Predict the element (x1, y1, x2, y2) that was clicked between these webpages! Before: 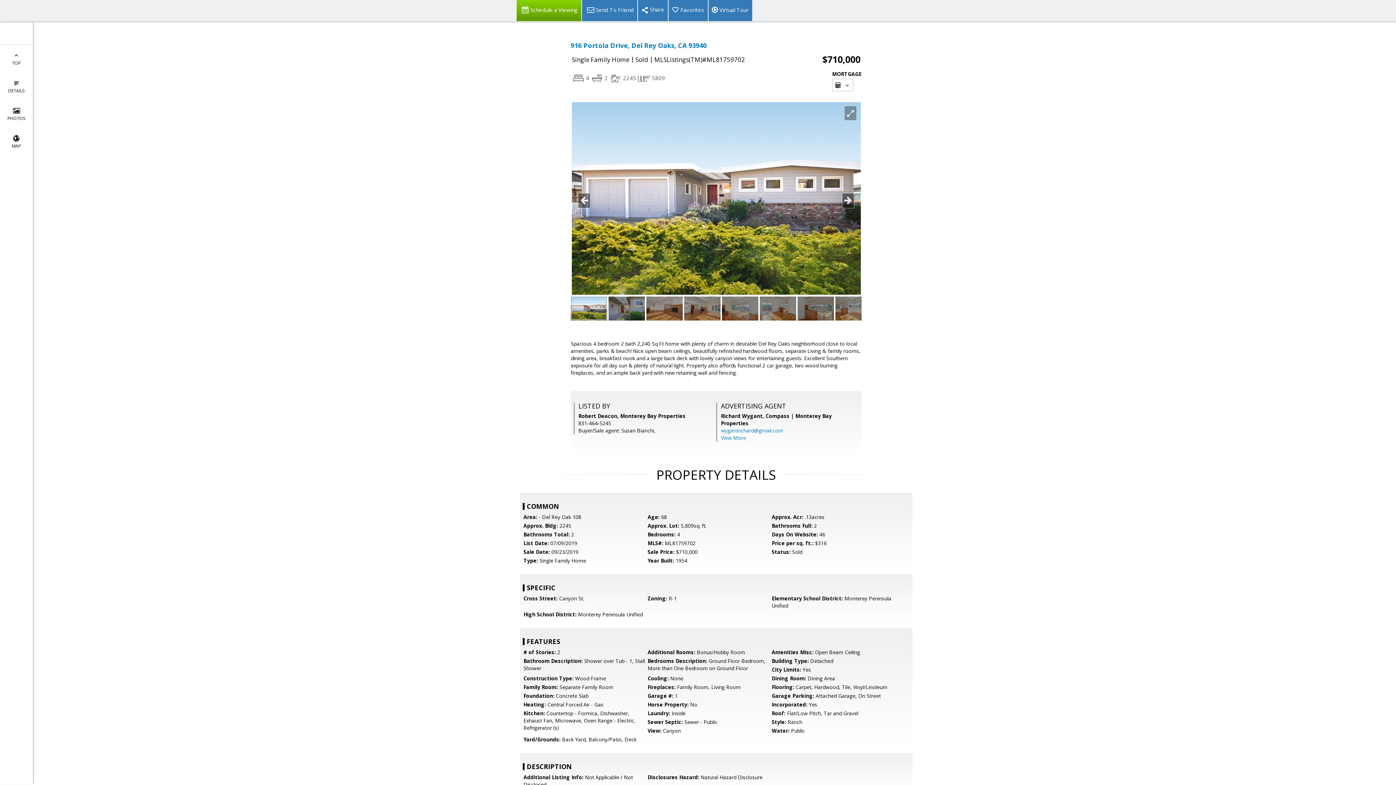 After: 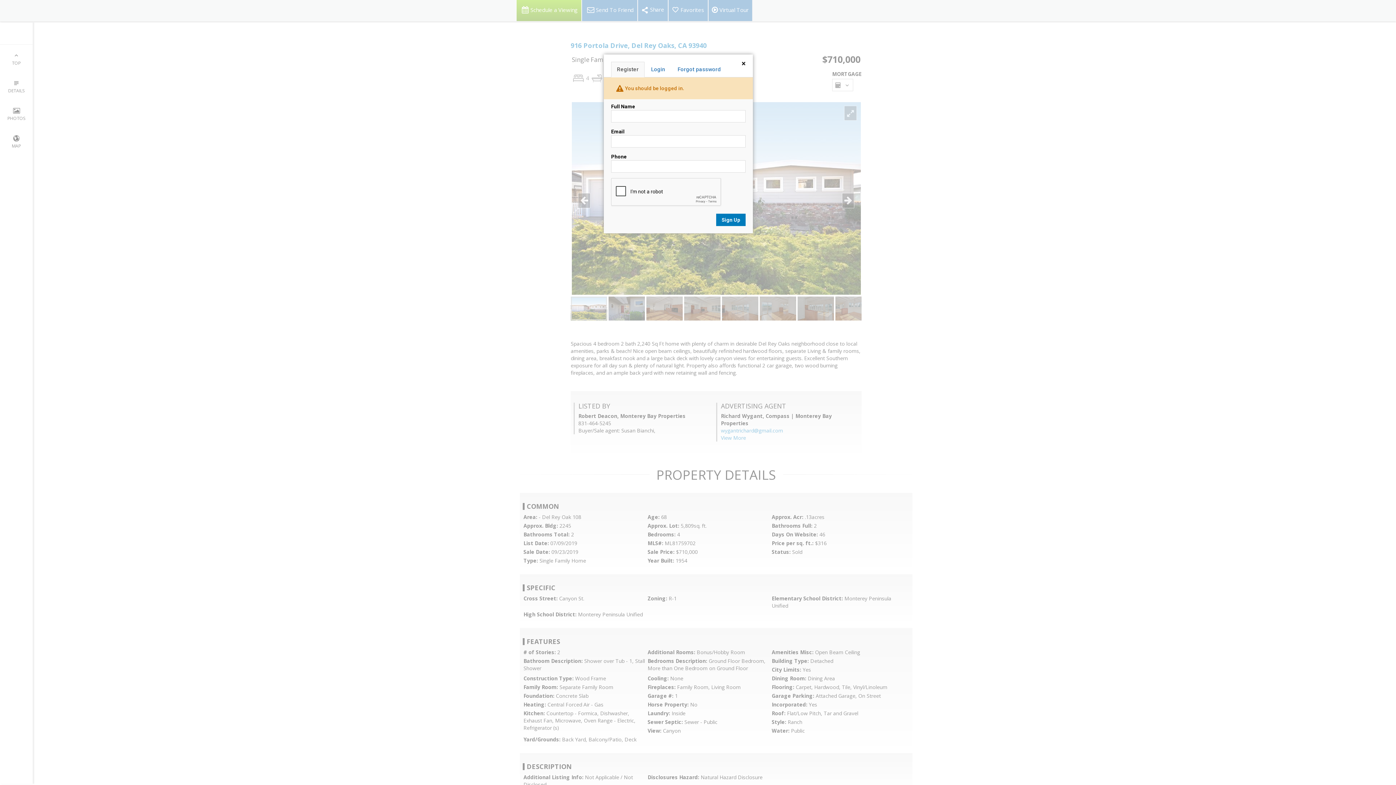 Action: label: Favorites bbox: (668, 0, 708, 21)